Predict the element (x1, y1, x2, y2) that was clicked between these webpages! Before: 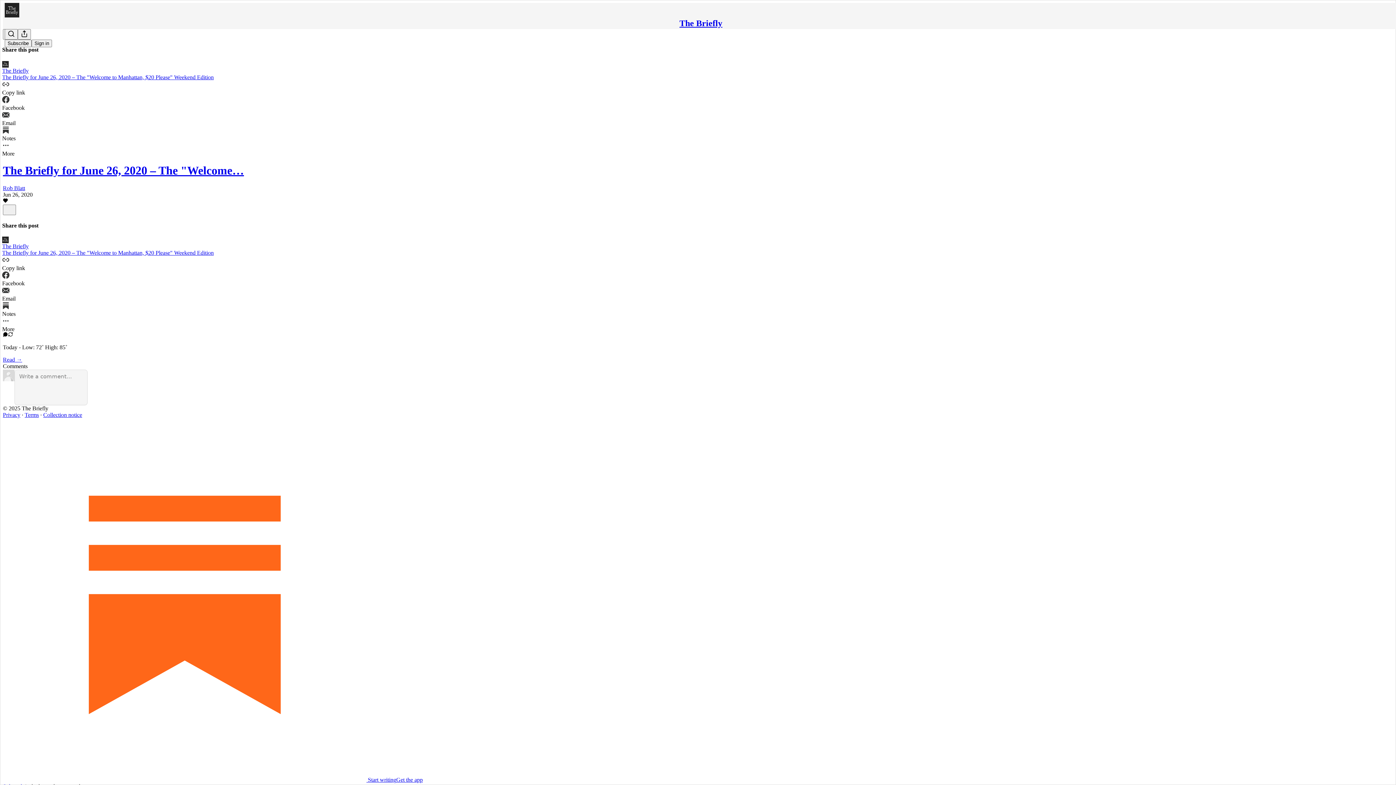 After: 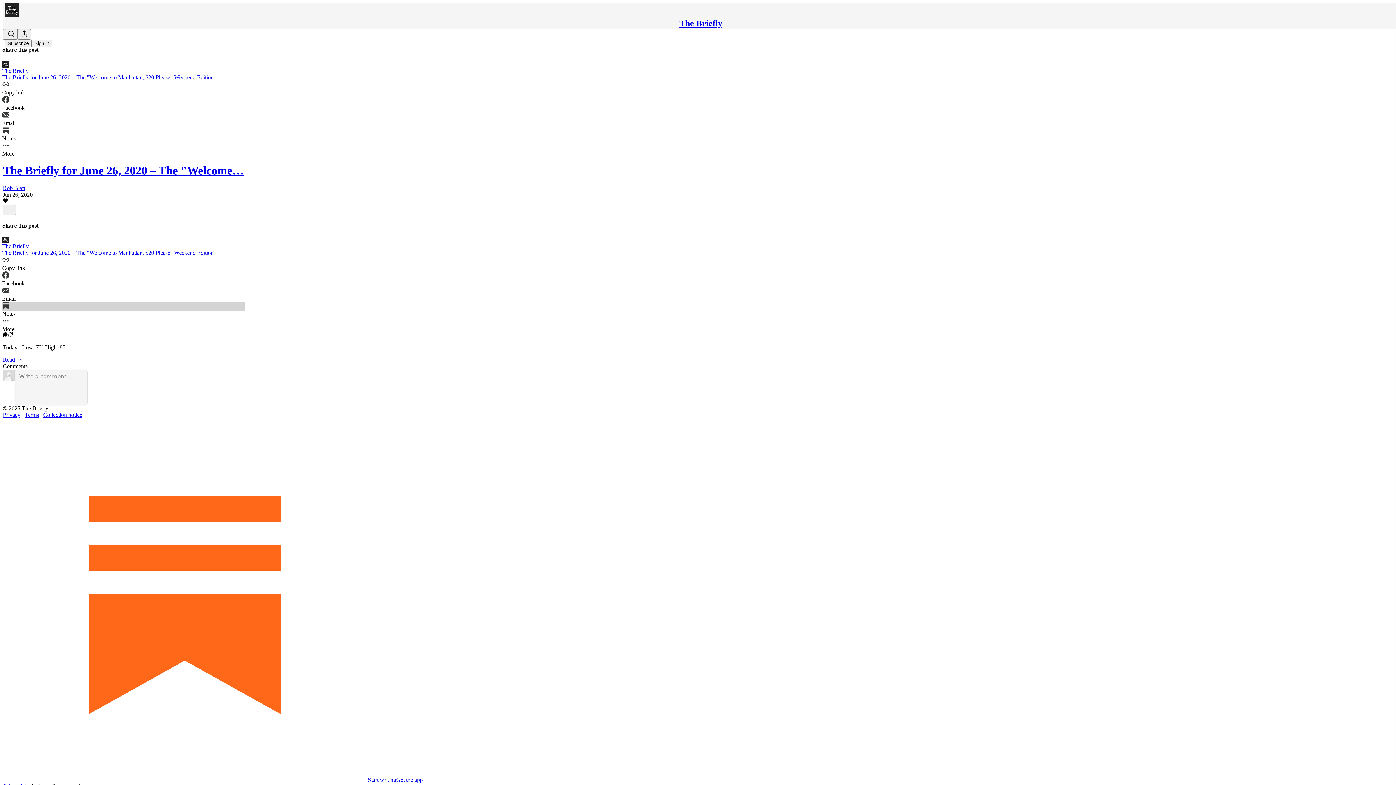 Action: bbox: (2, 302, 244, 317) label: Notes